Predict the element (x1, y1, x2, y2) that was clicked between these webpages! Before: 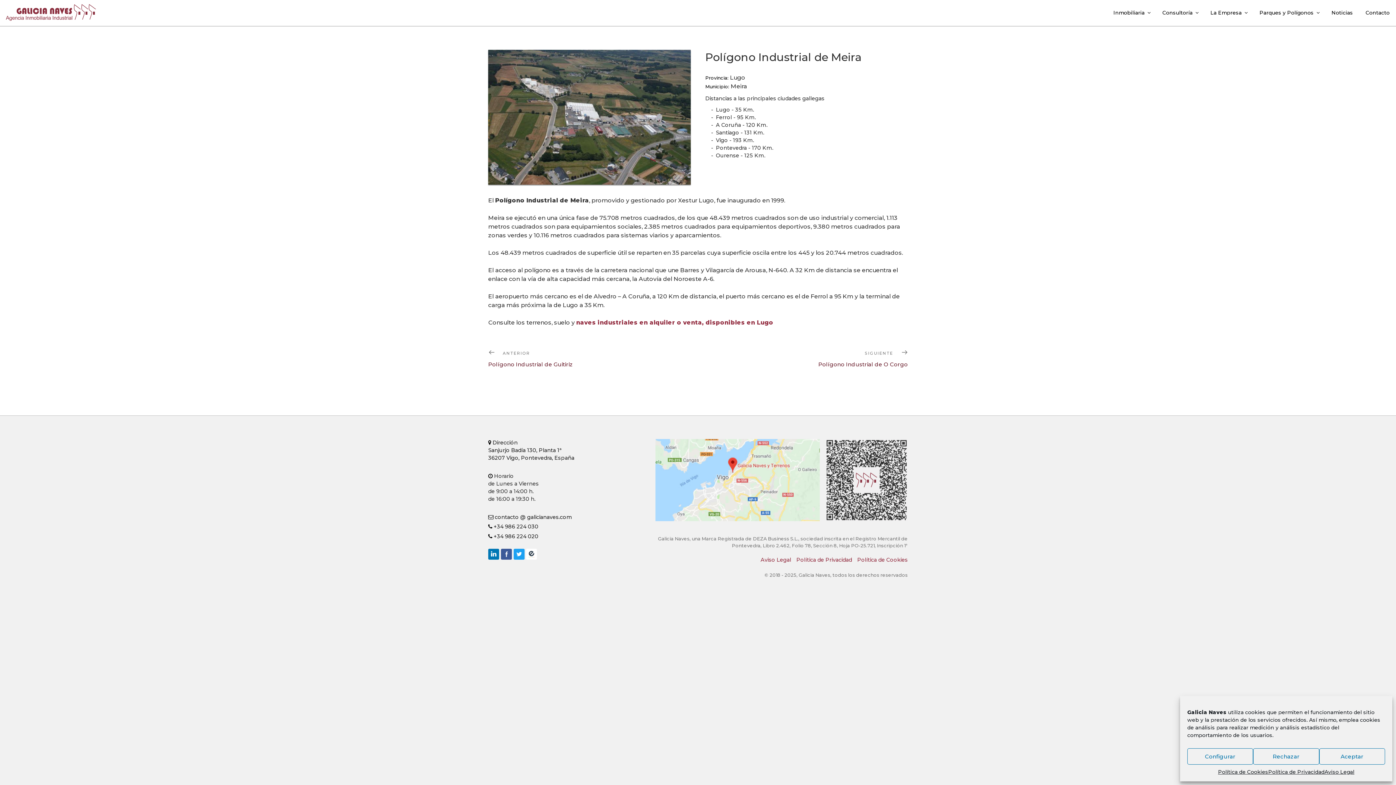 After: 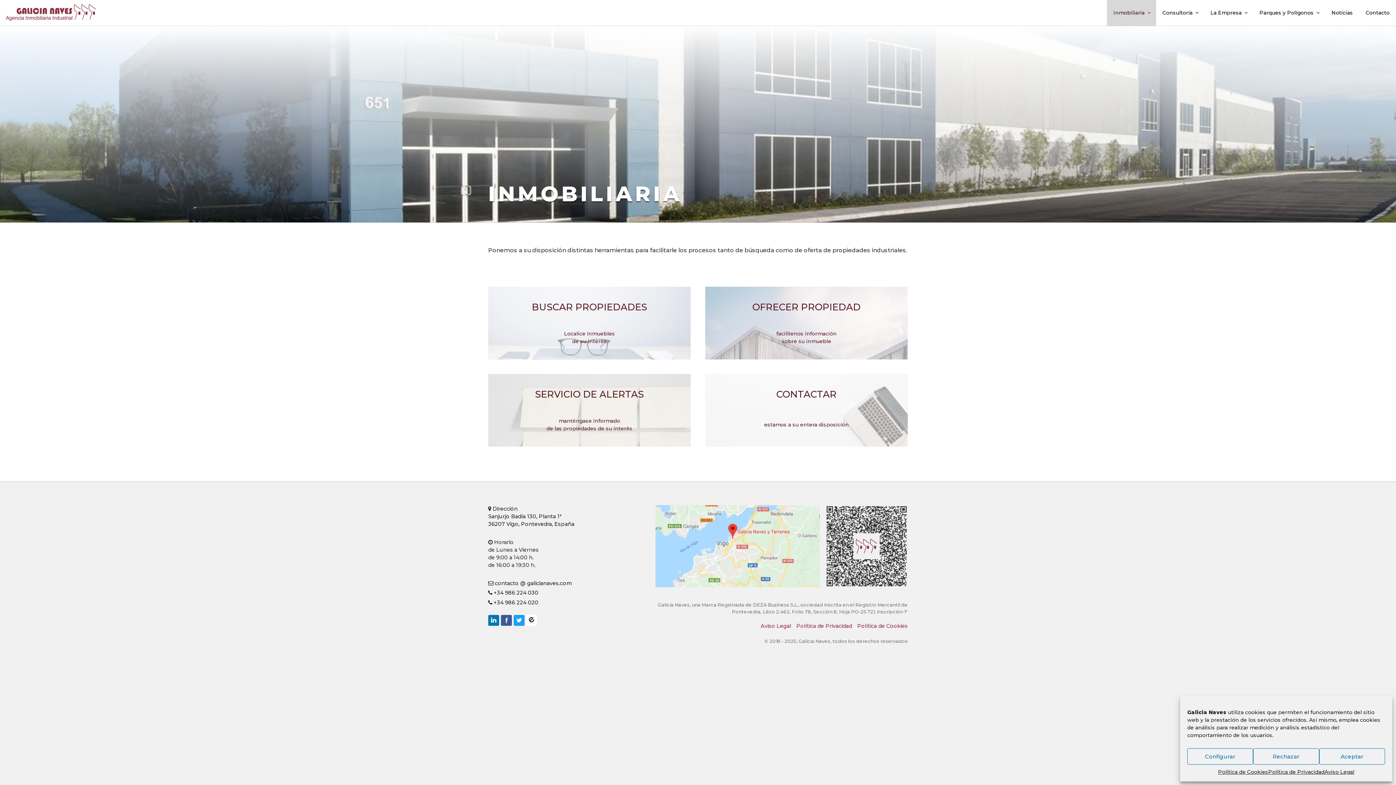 Action: bbox: (1107, 0, 1156, 25) label: Inmobiliaria